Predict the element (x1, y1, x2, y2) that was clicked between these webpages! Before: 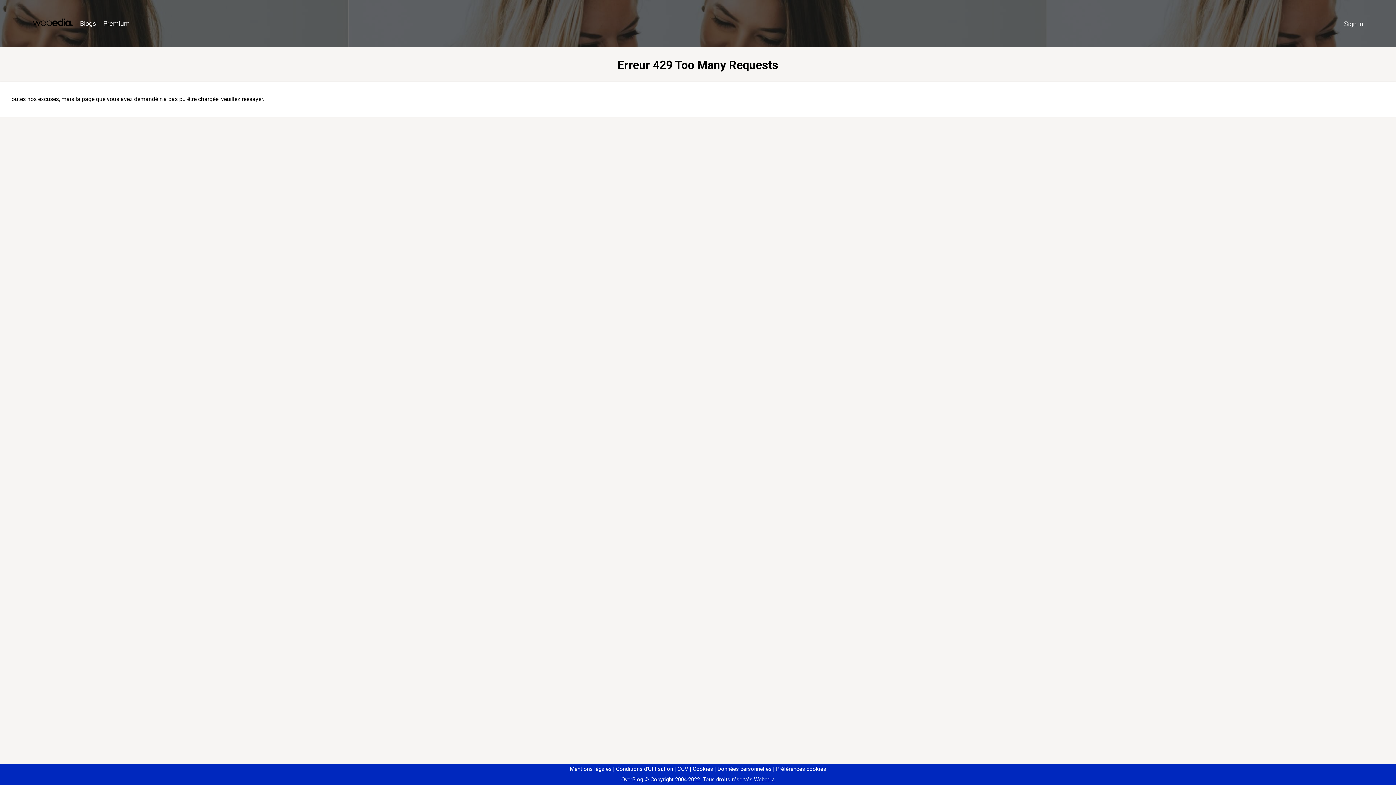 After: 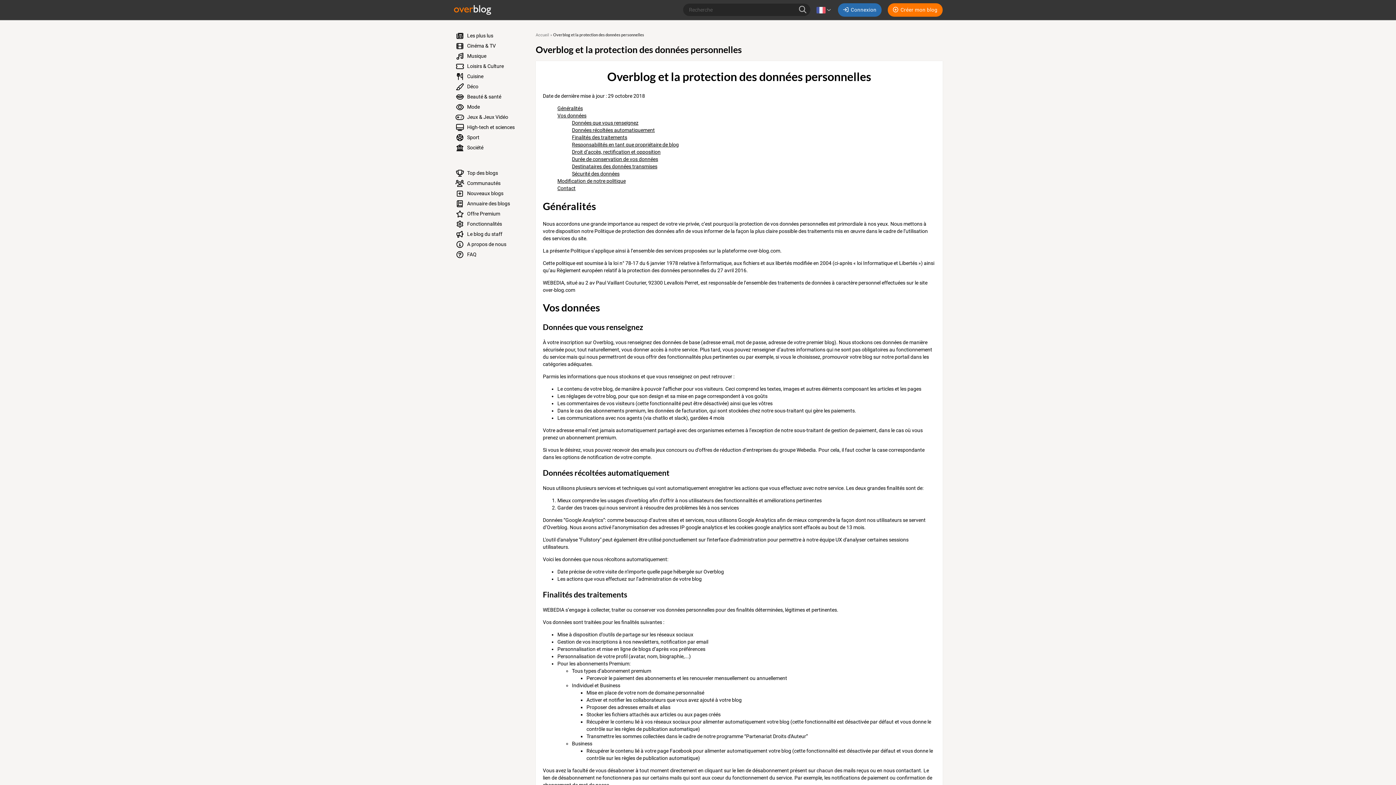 Action: label: Données personnelles bbox: (714, 766, 771, 772)